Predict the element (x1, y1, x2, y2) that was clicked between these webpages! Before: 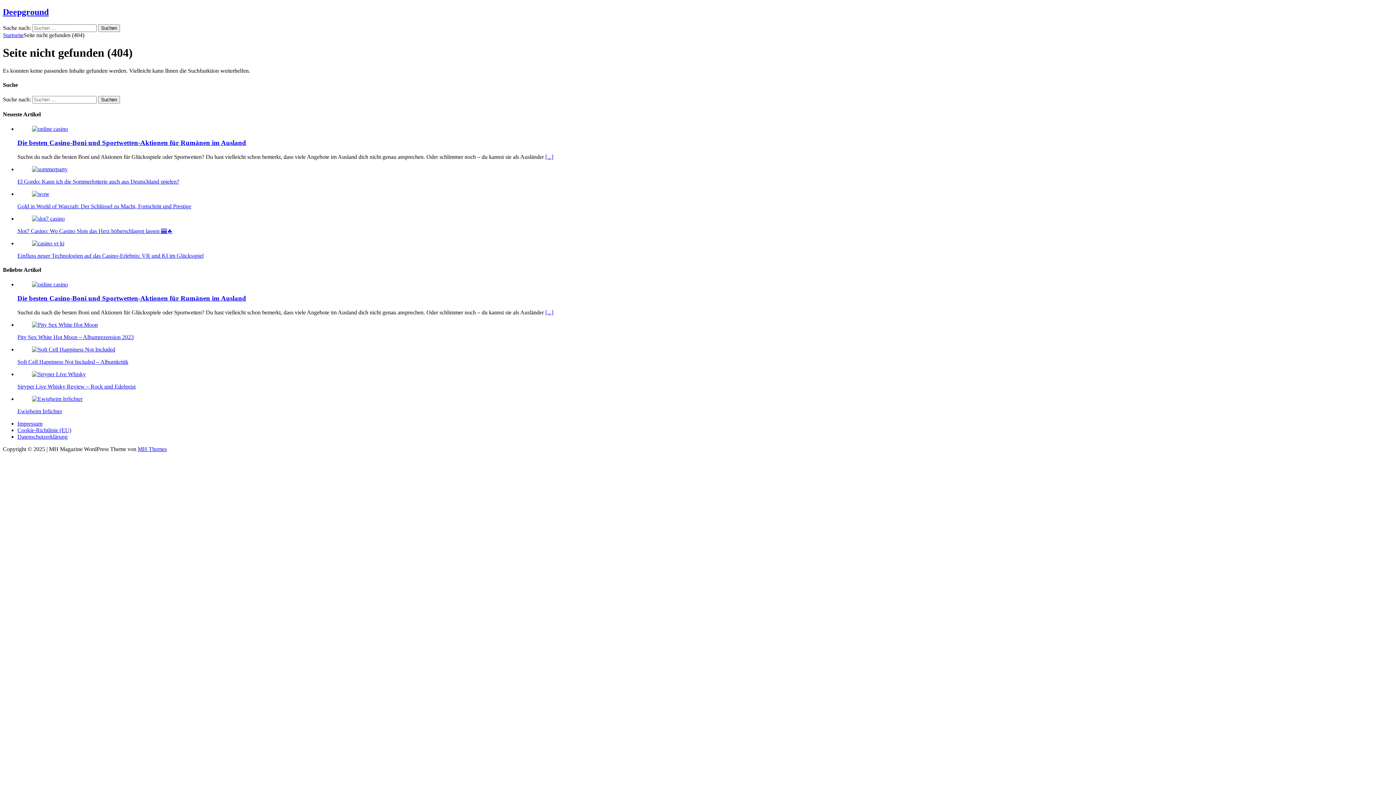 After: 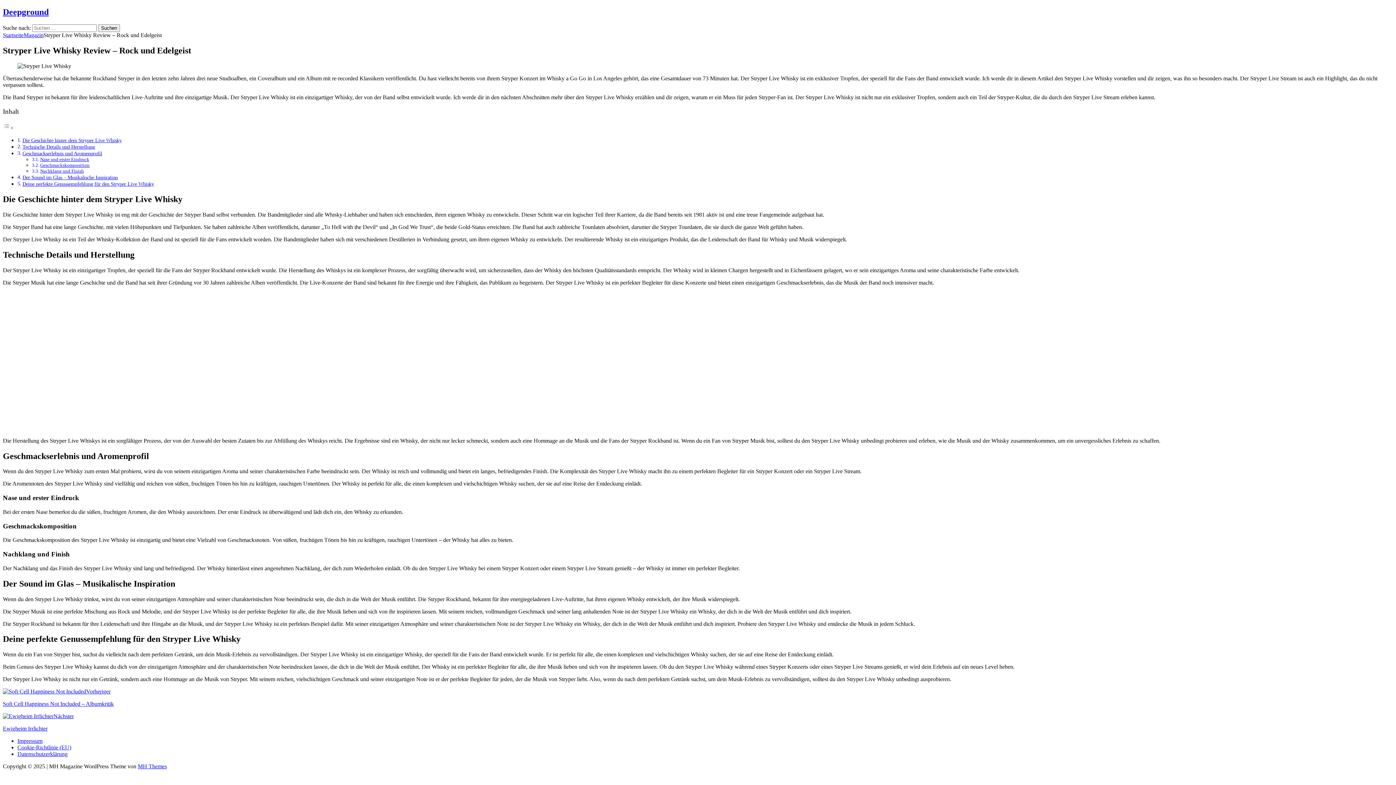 Action: label: Stryper Live Whisky Review – Rock und Edelgeist bbox: (17, 383, 135, 389)